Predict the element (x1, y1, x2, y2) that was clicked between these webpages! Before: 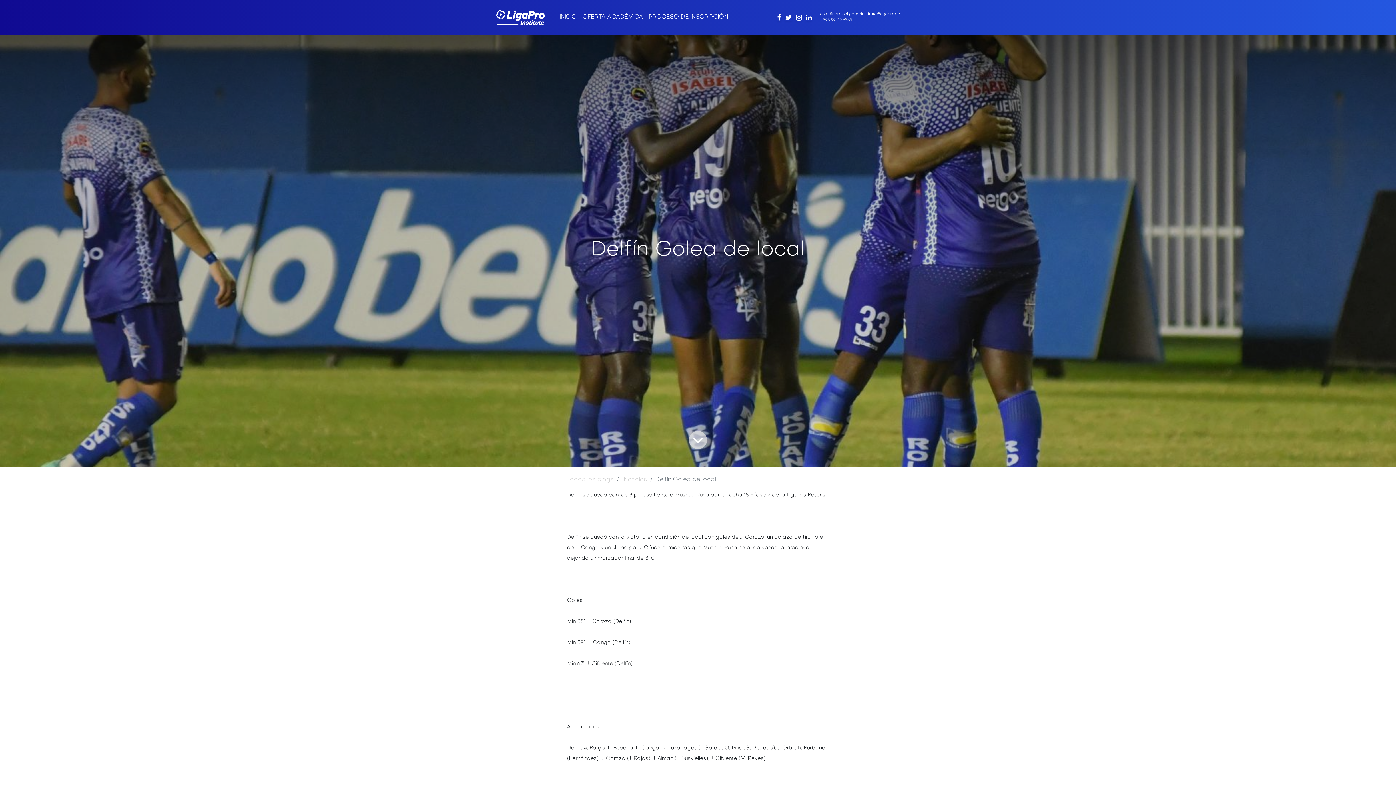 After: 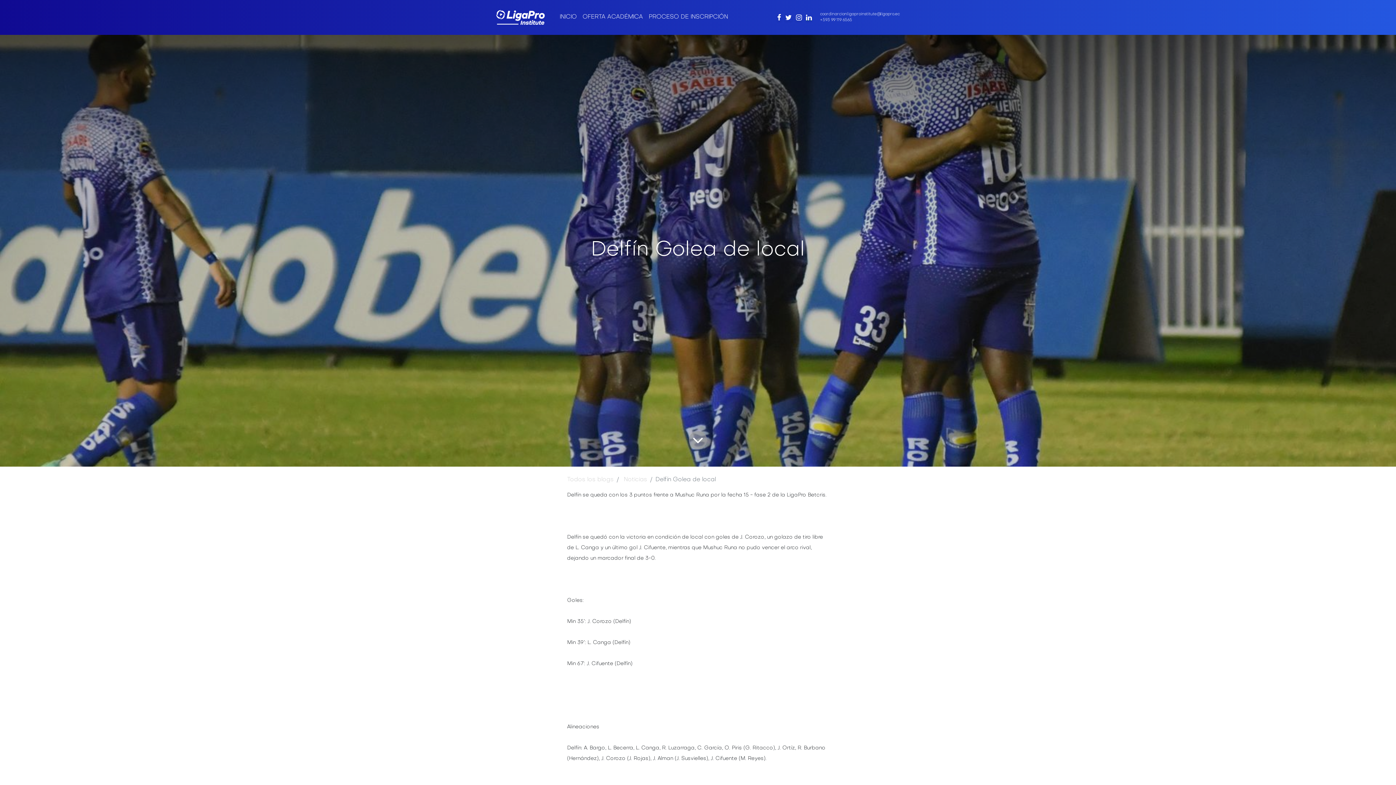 Action: bbox: (806, 14, 811, 21)